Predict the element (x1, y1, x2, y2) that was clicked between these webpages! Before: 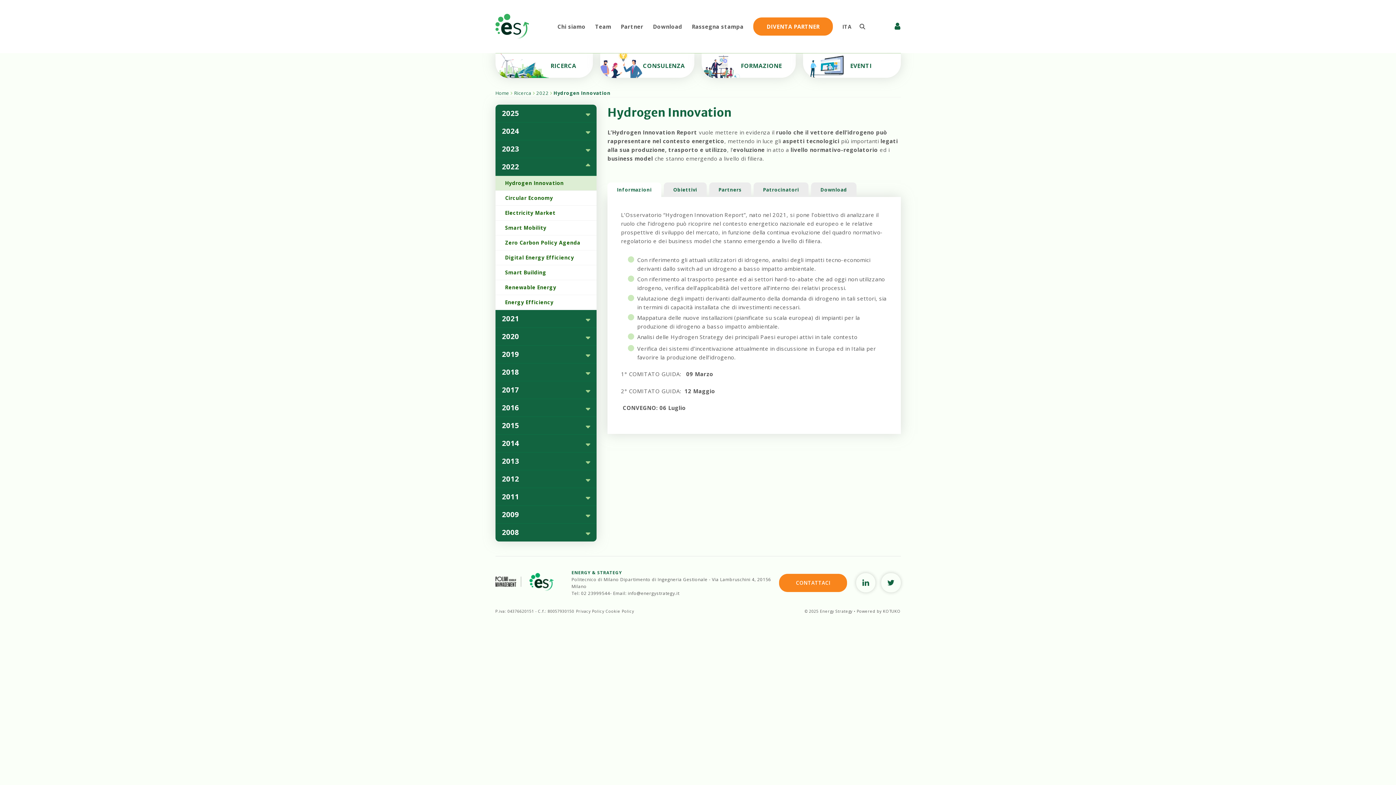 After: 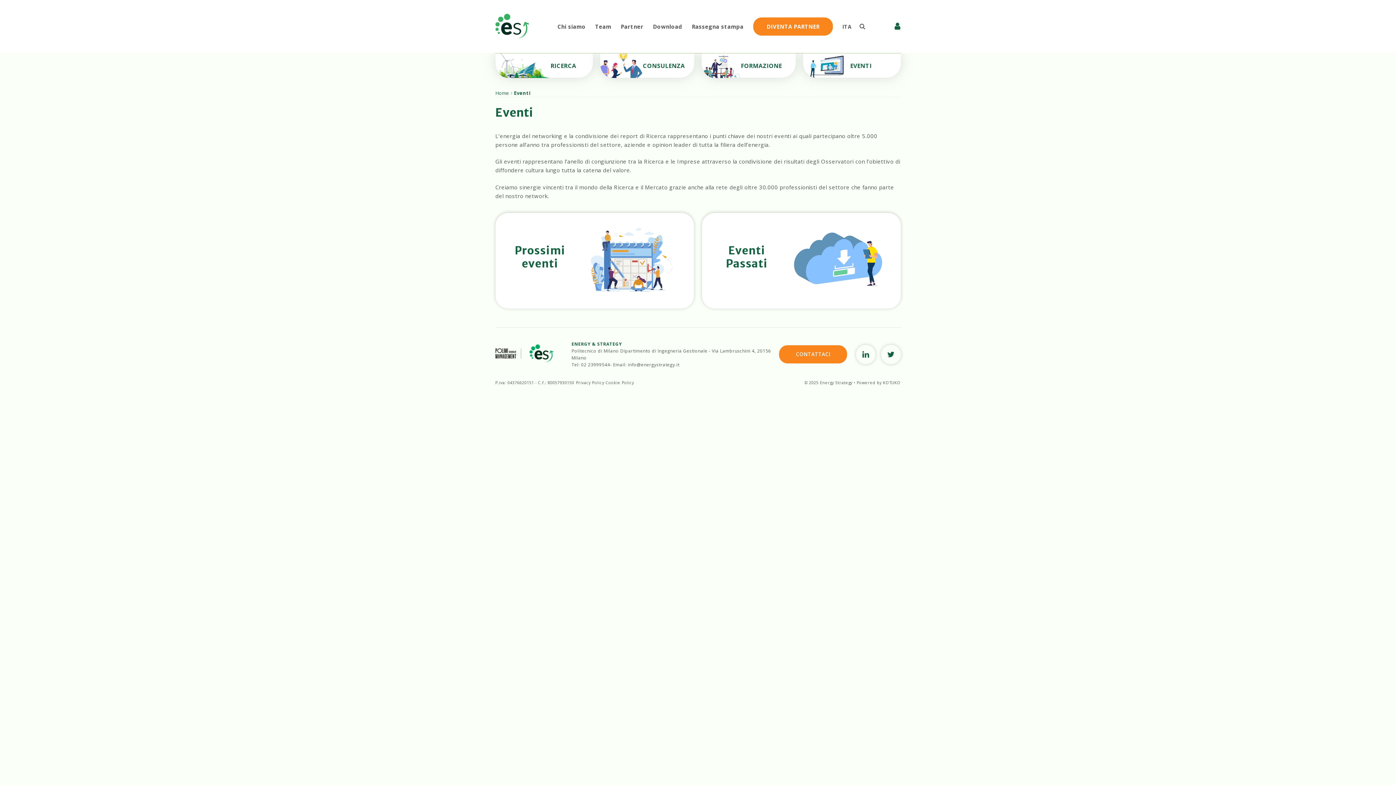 Action: bbox: (803, 53, 900, 77) label: EVENTI